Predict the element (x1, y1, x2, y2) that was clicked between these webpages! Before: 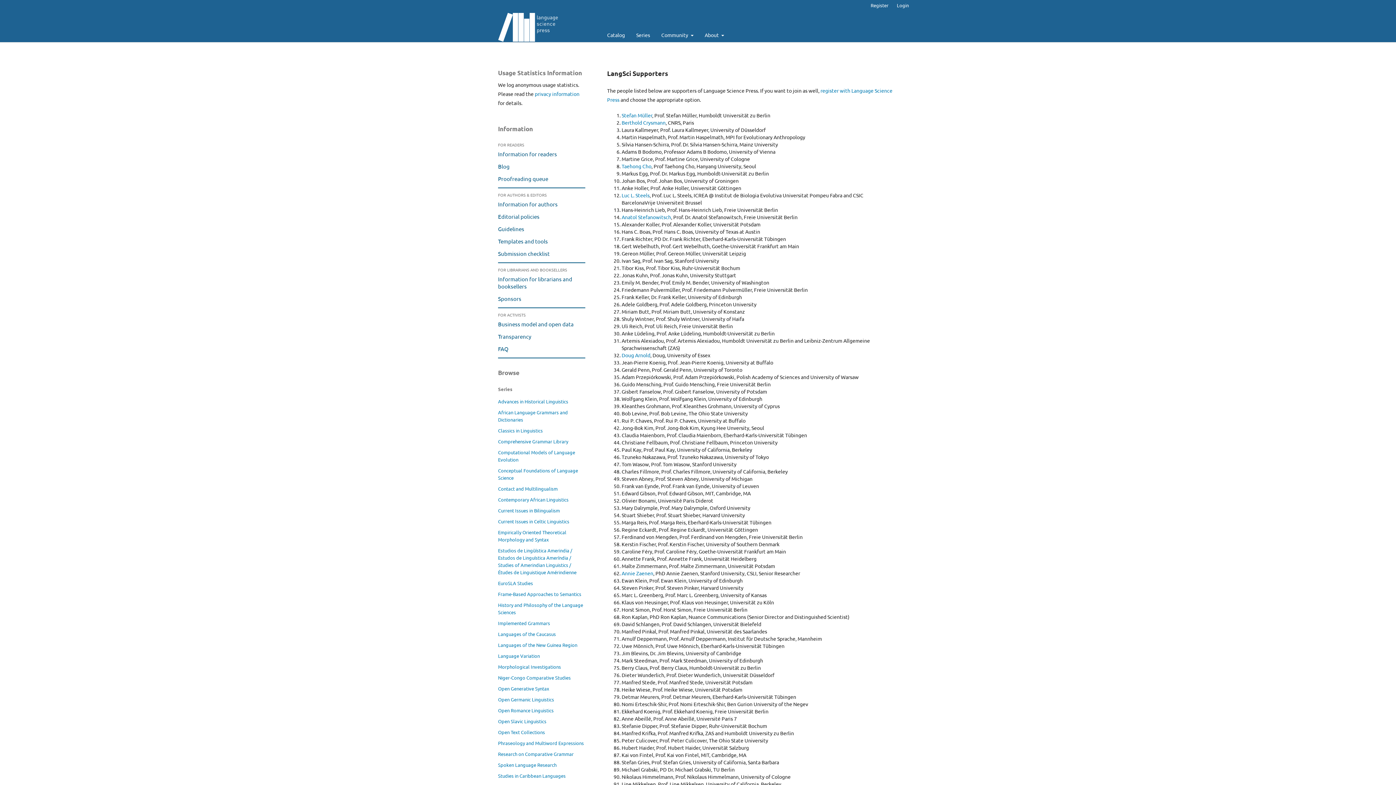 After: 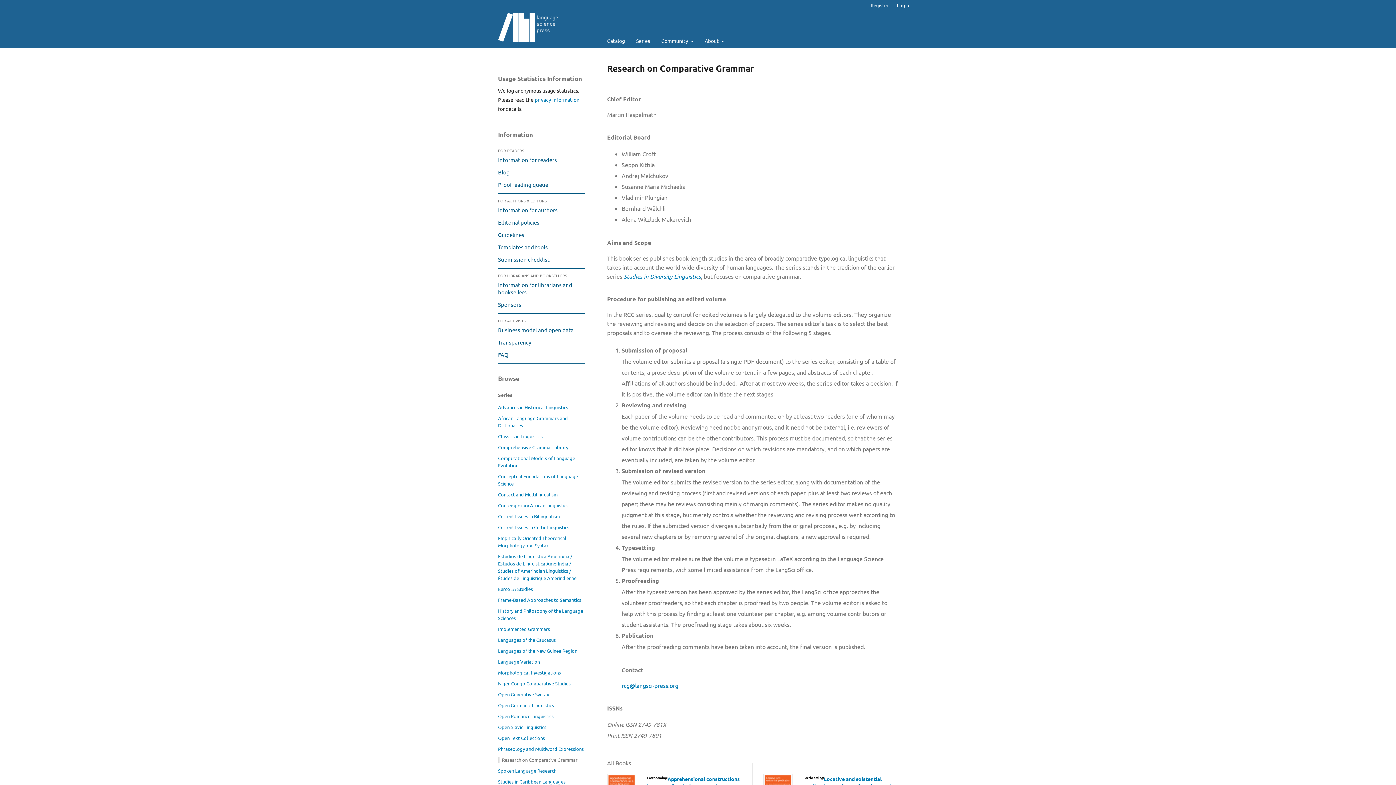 Action: label: Research on Comparative Grammar bbox: (498, 751, 573, 757)